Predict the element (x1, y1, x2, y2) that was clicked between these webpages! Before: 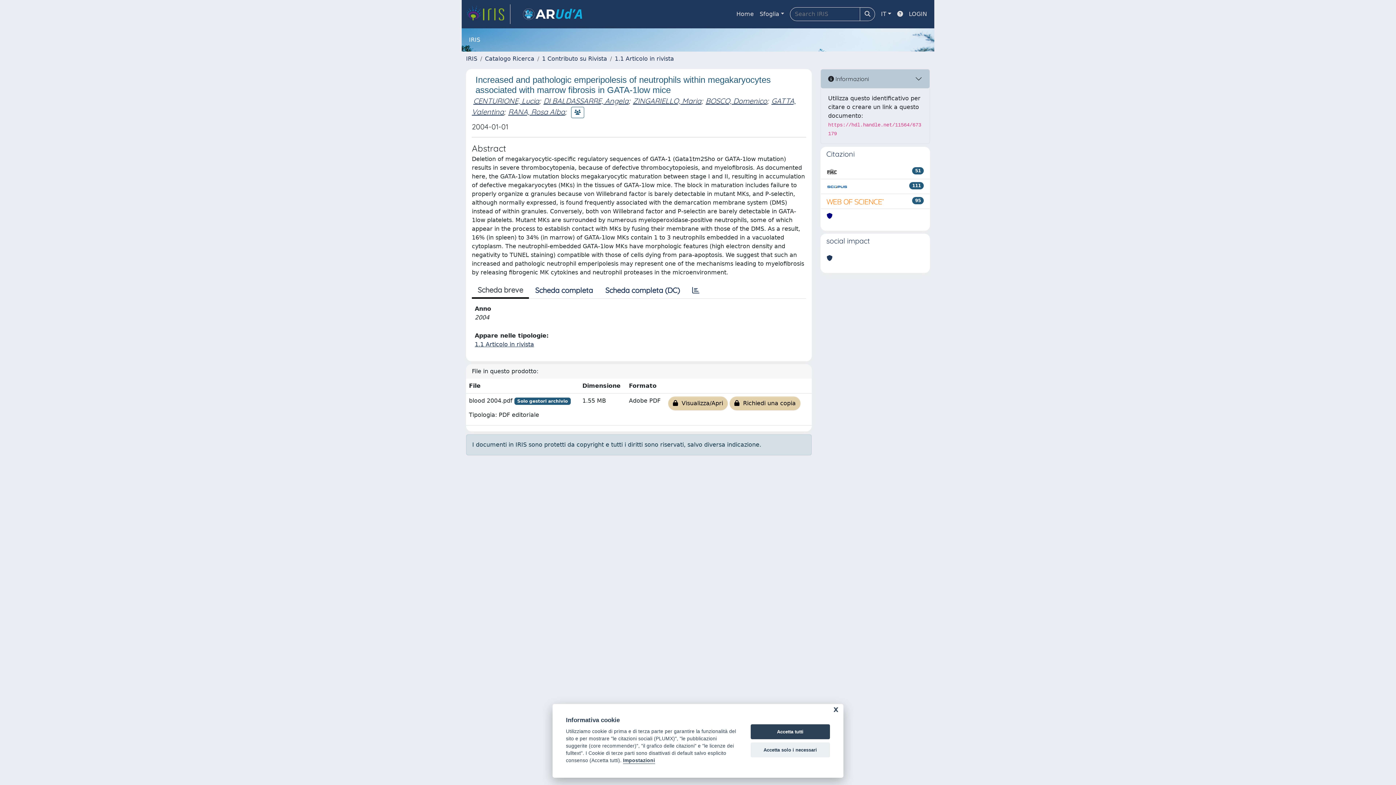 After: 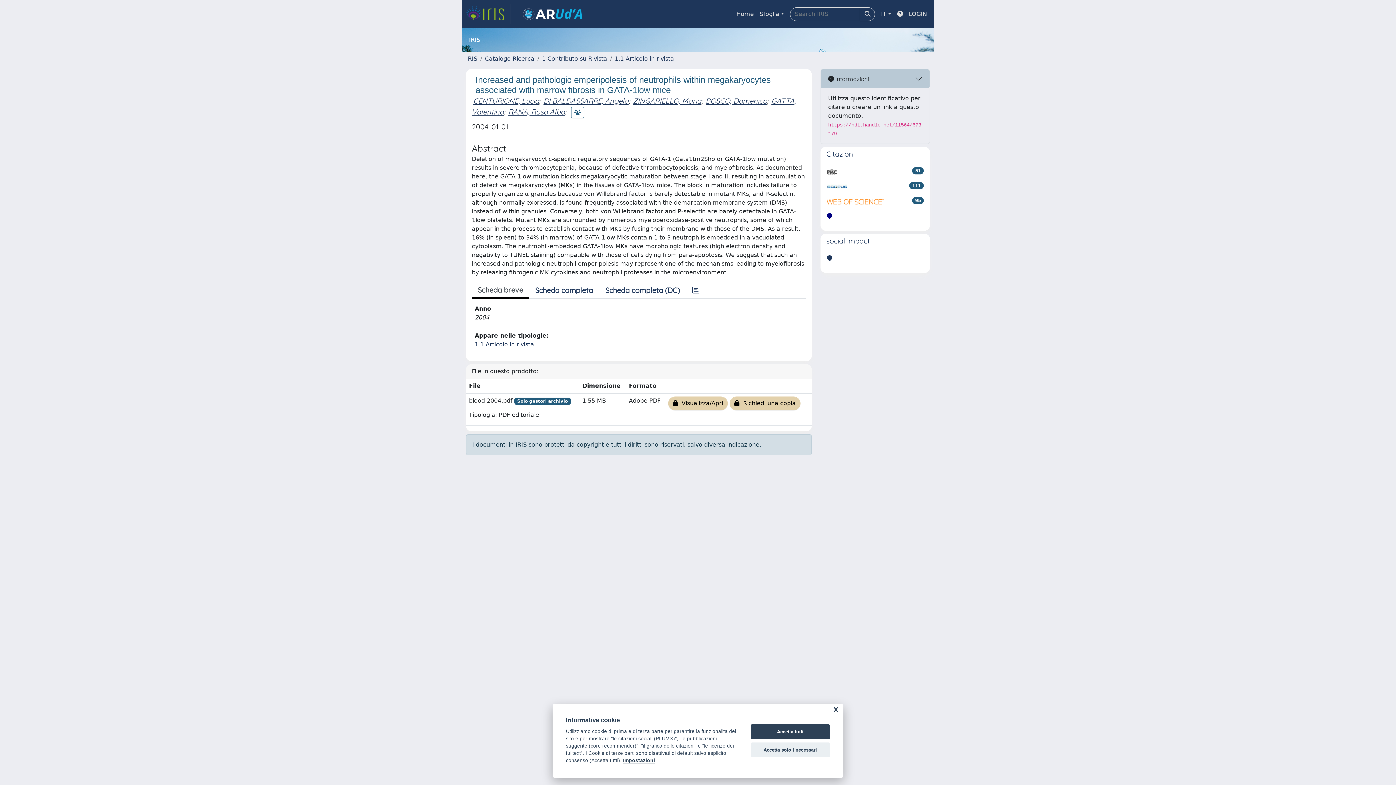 Action: bbox: (826, 182, 847, 190)